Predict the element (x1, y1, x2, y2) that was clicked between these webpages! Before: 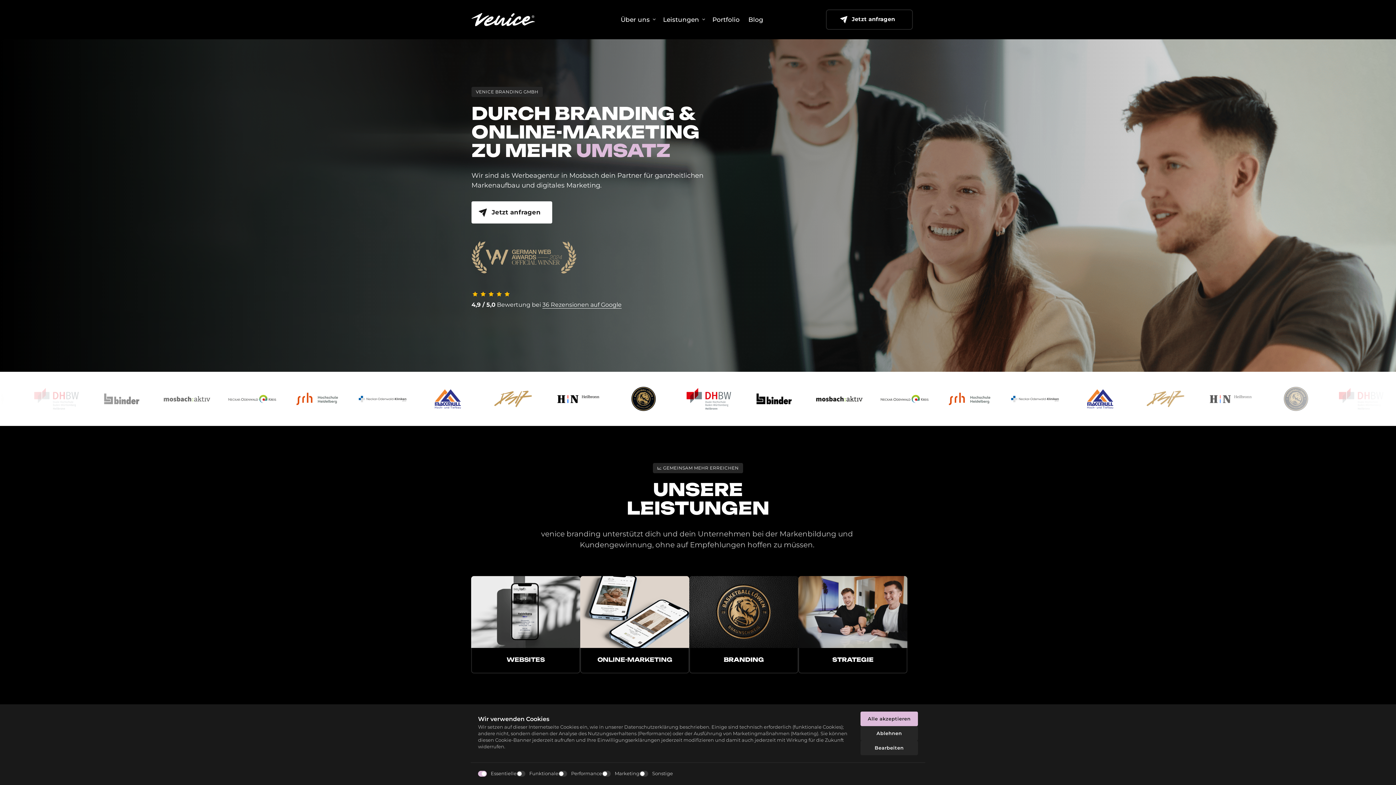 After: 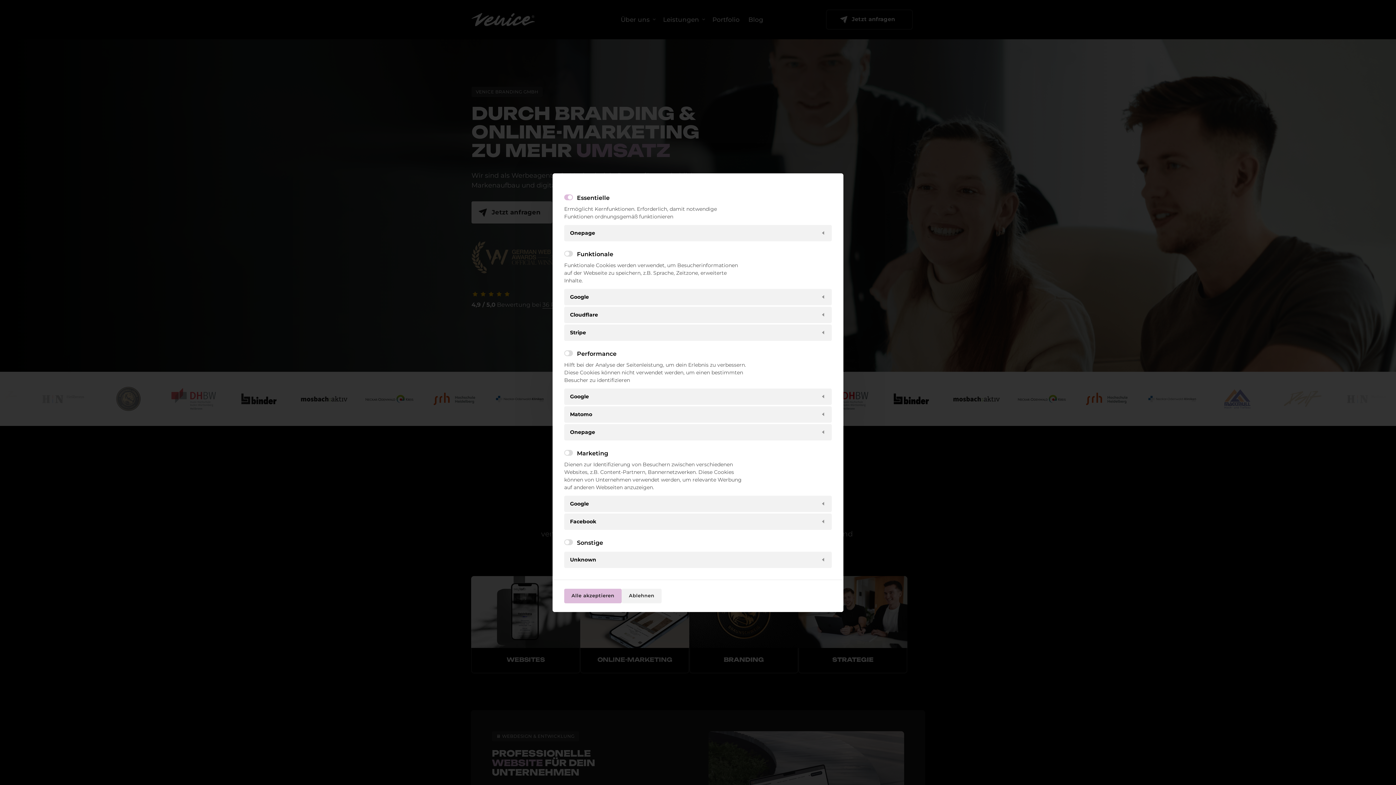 Action: bbox: (867, 741, 918, 755) label: Bearbeiten